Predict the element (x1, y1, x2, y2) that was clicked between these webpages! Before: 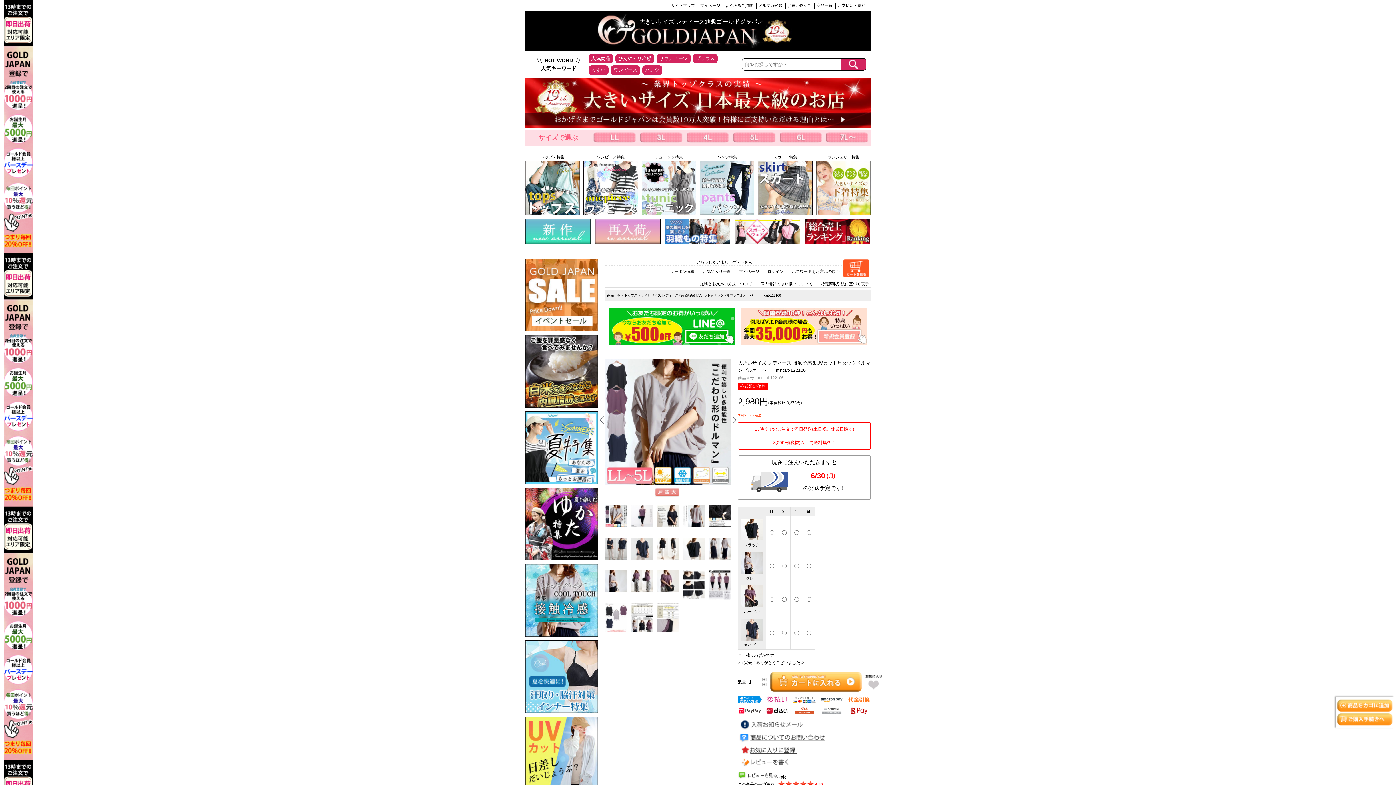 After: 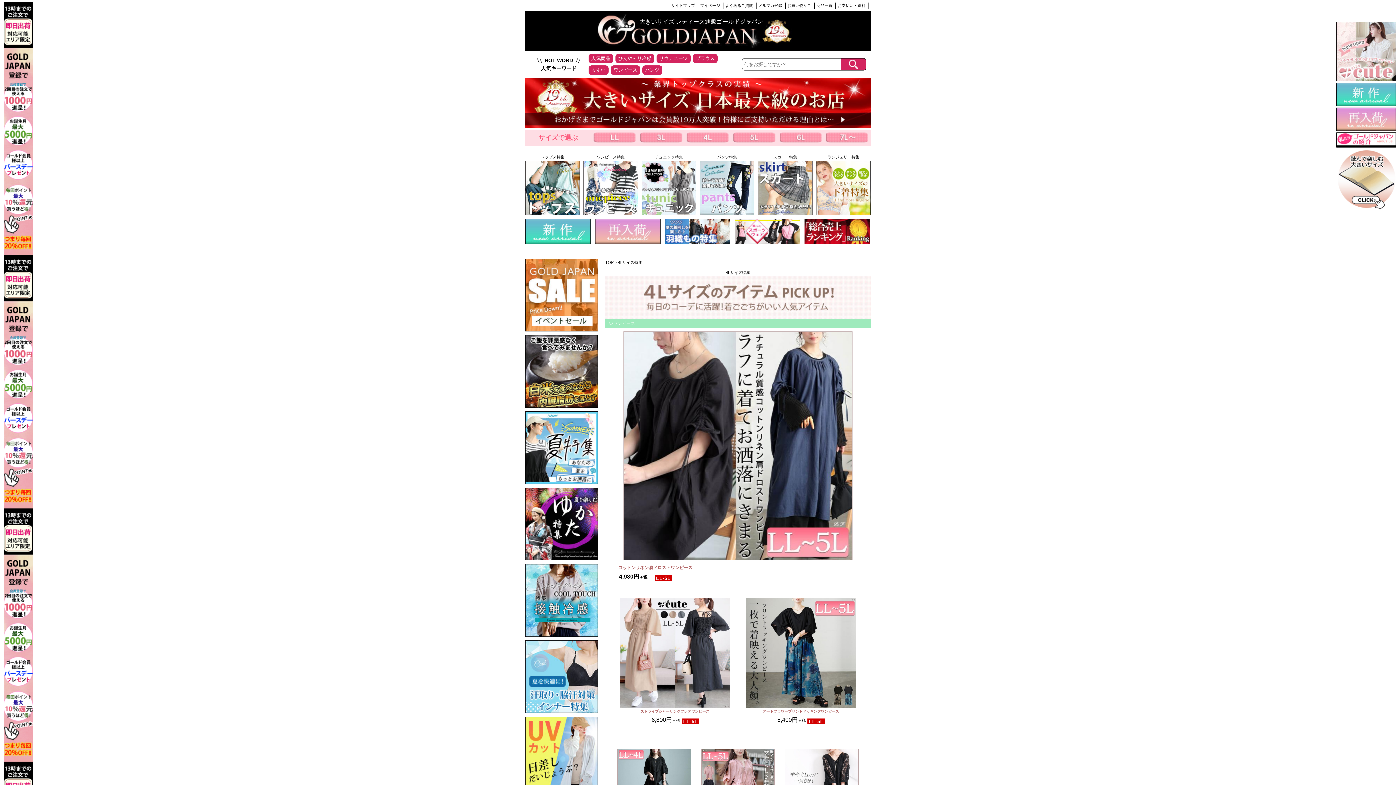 Action: bbox: (684, 139, 731, 143)